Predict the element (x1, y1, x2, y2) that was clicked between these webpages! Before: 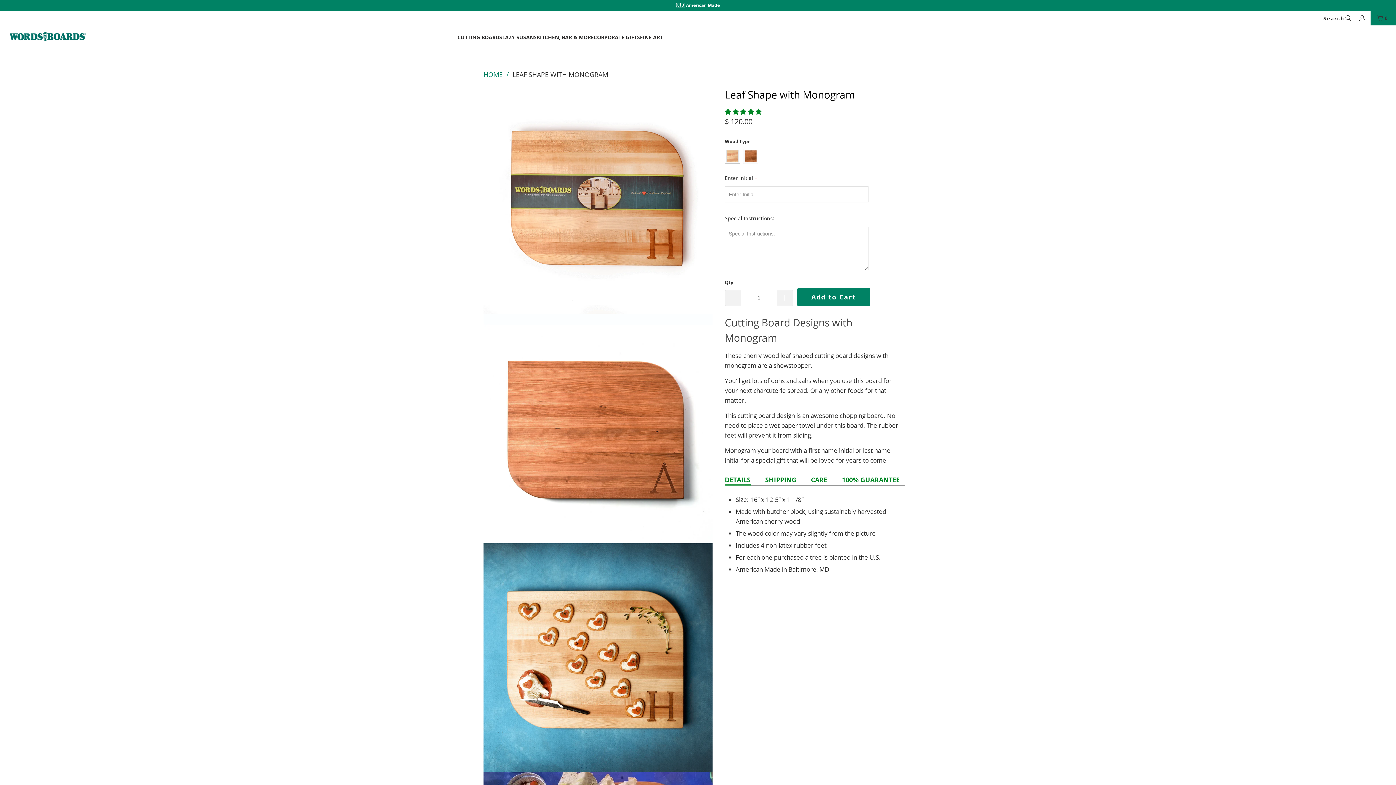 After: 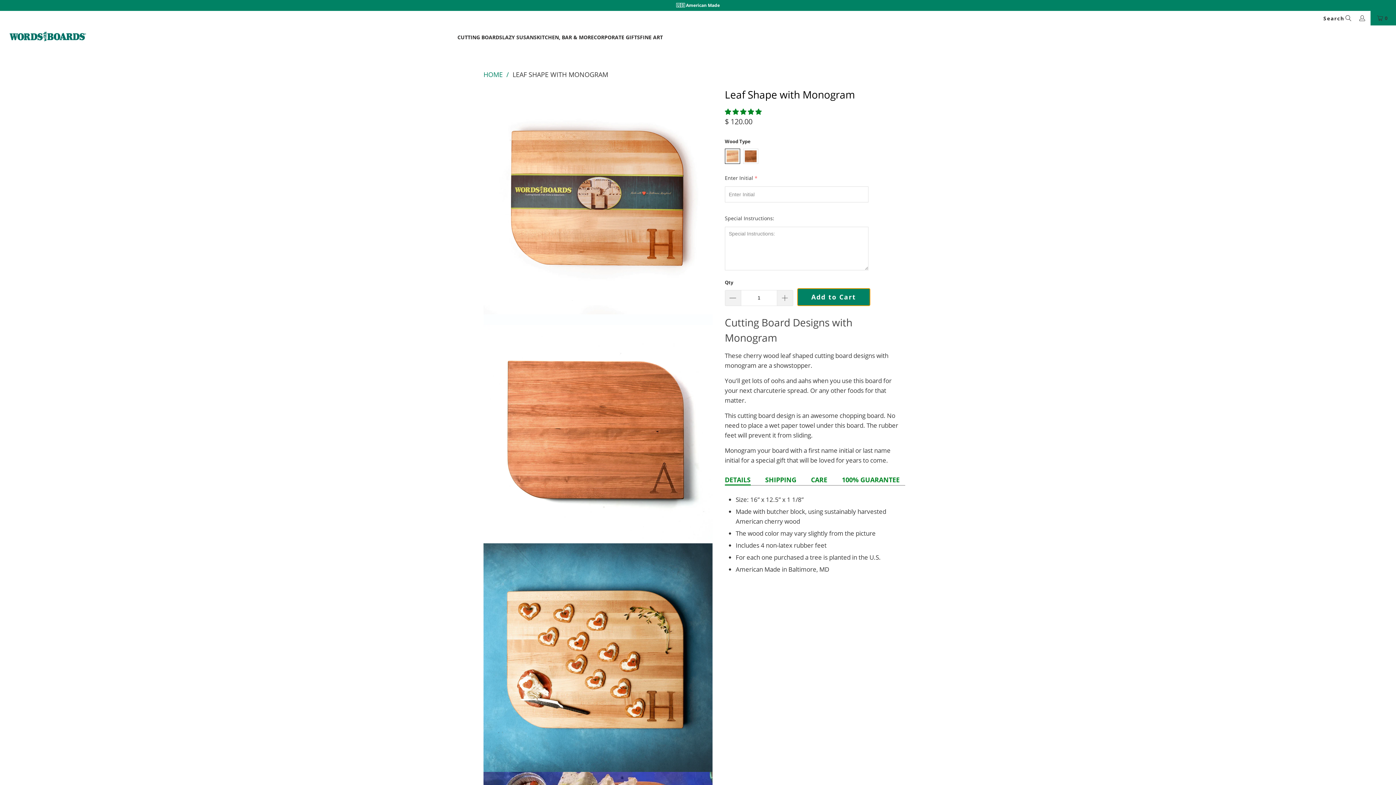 Action: label: Add to Cart bbox: (797, 288, 870, 306)